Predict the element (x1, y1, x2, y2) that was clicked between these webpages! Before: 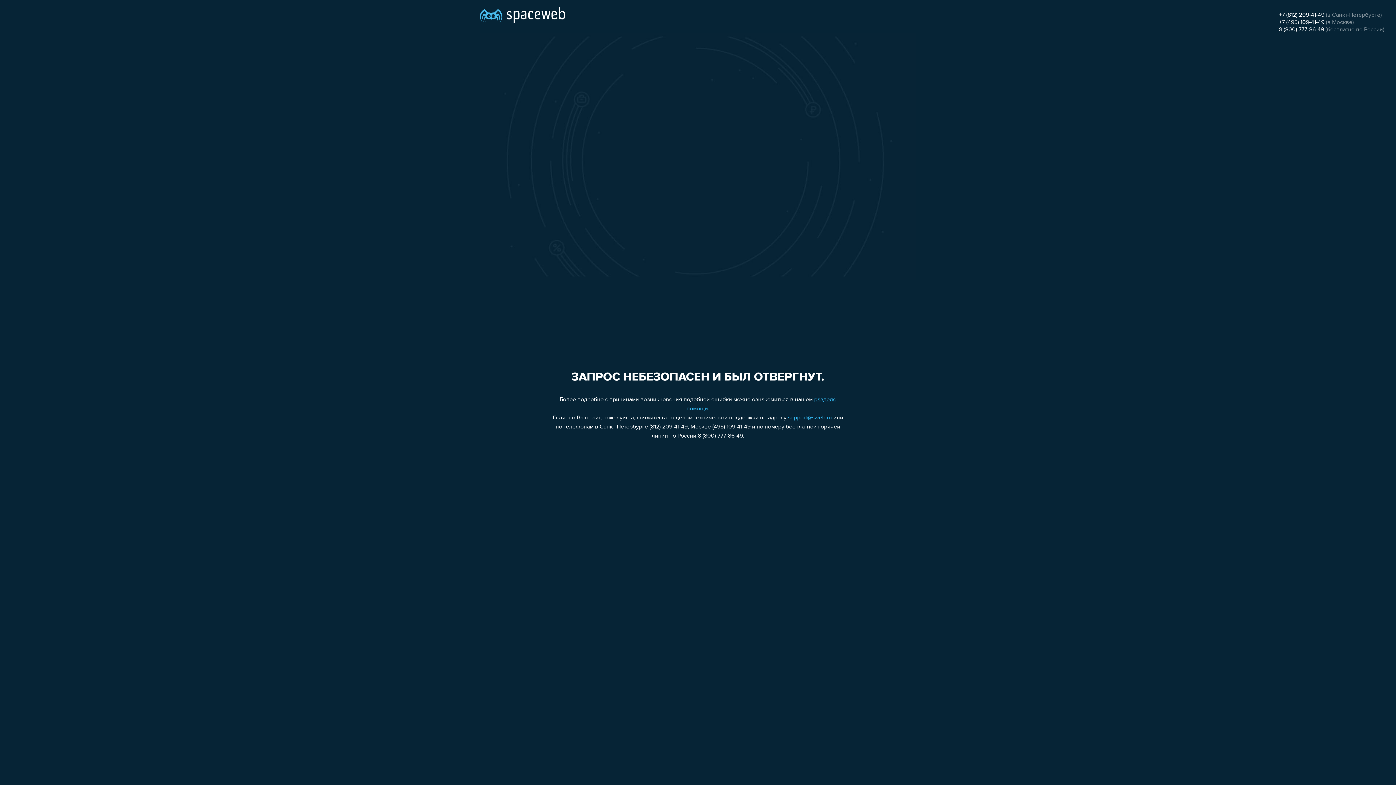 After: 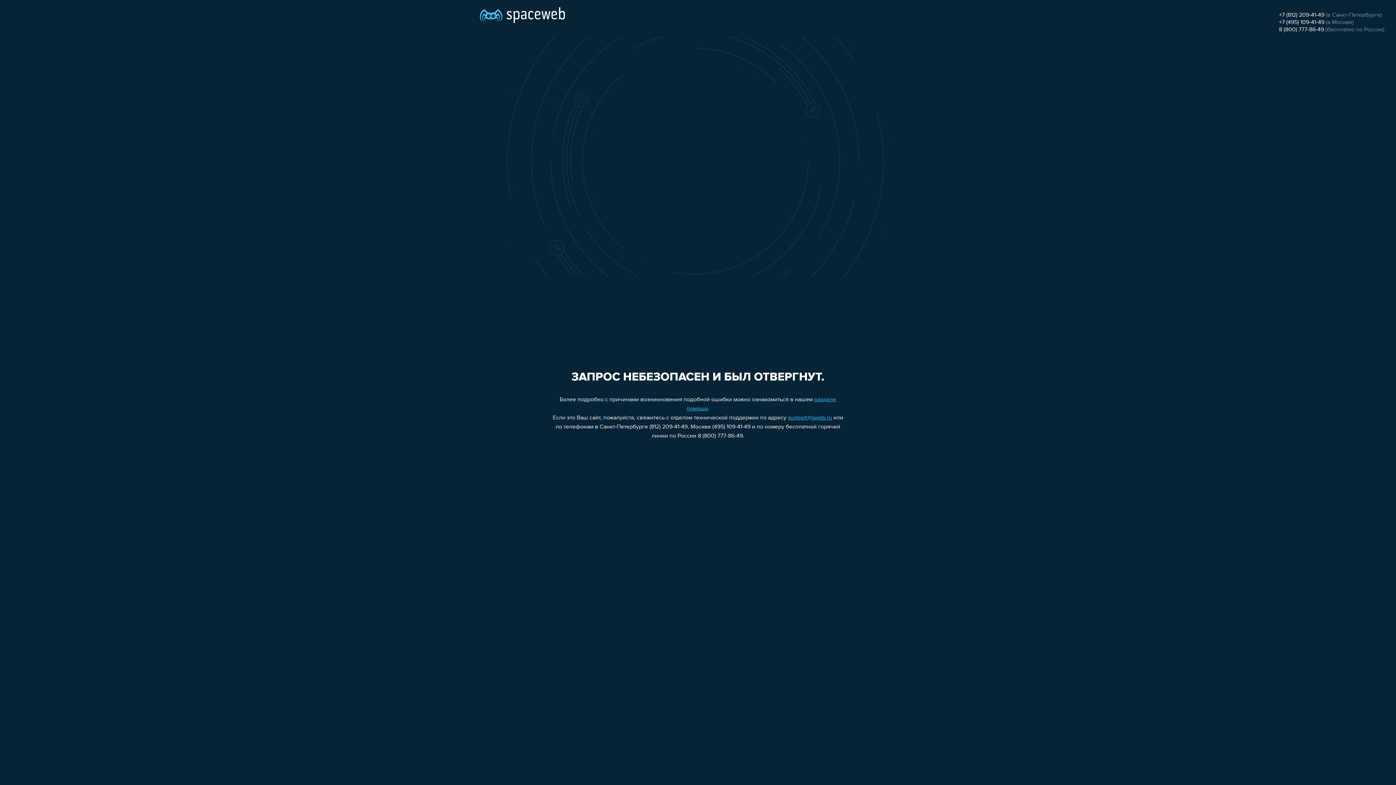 Action: bbox: (1279, 26, 1324, 32) label: 8 (800) 777-86-49